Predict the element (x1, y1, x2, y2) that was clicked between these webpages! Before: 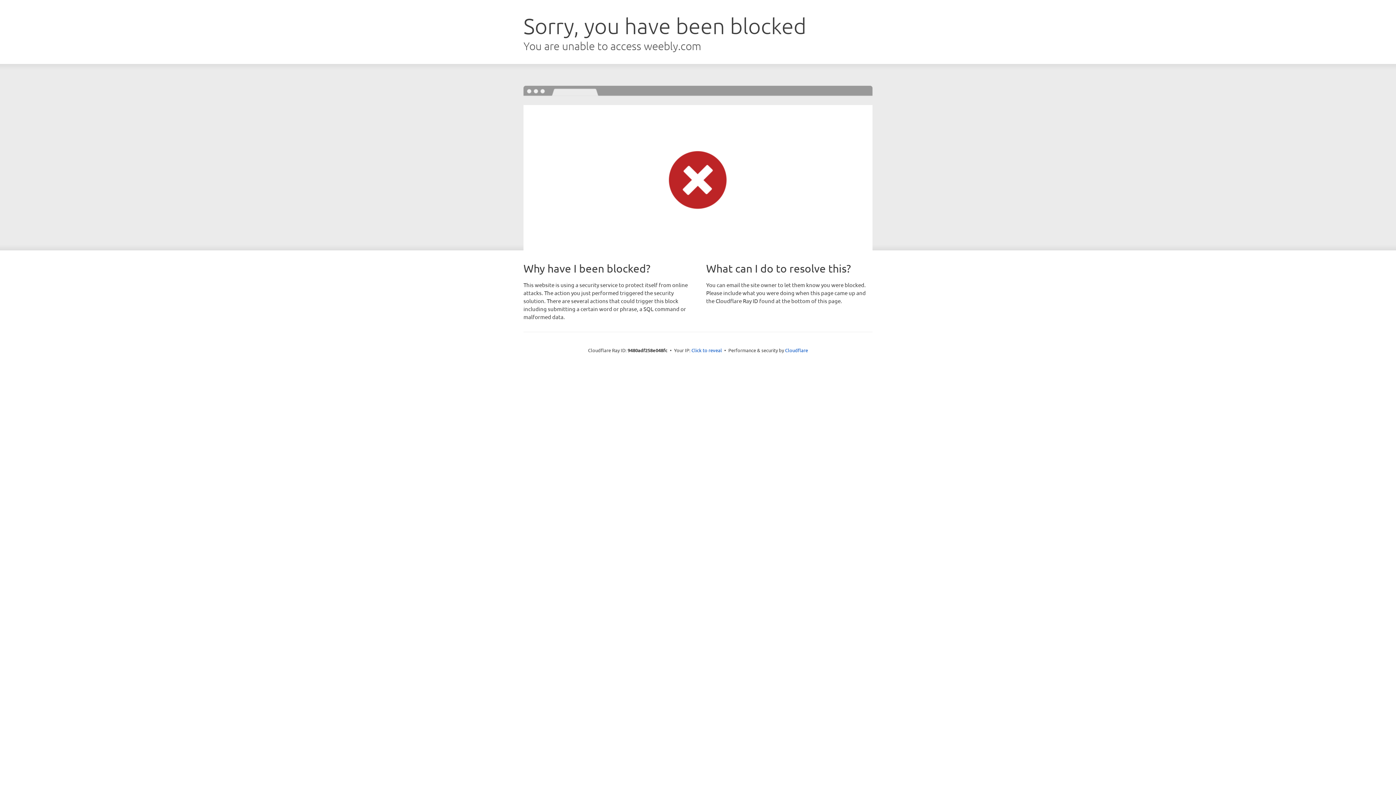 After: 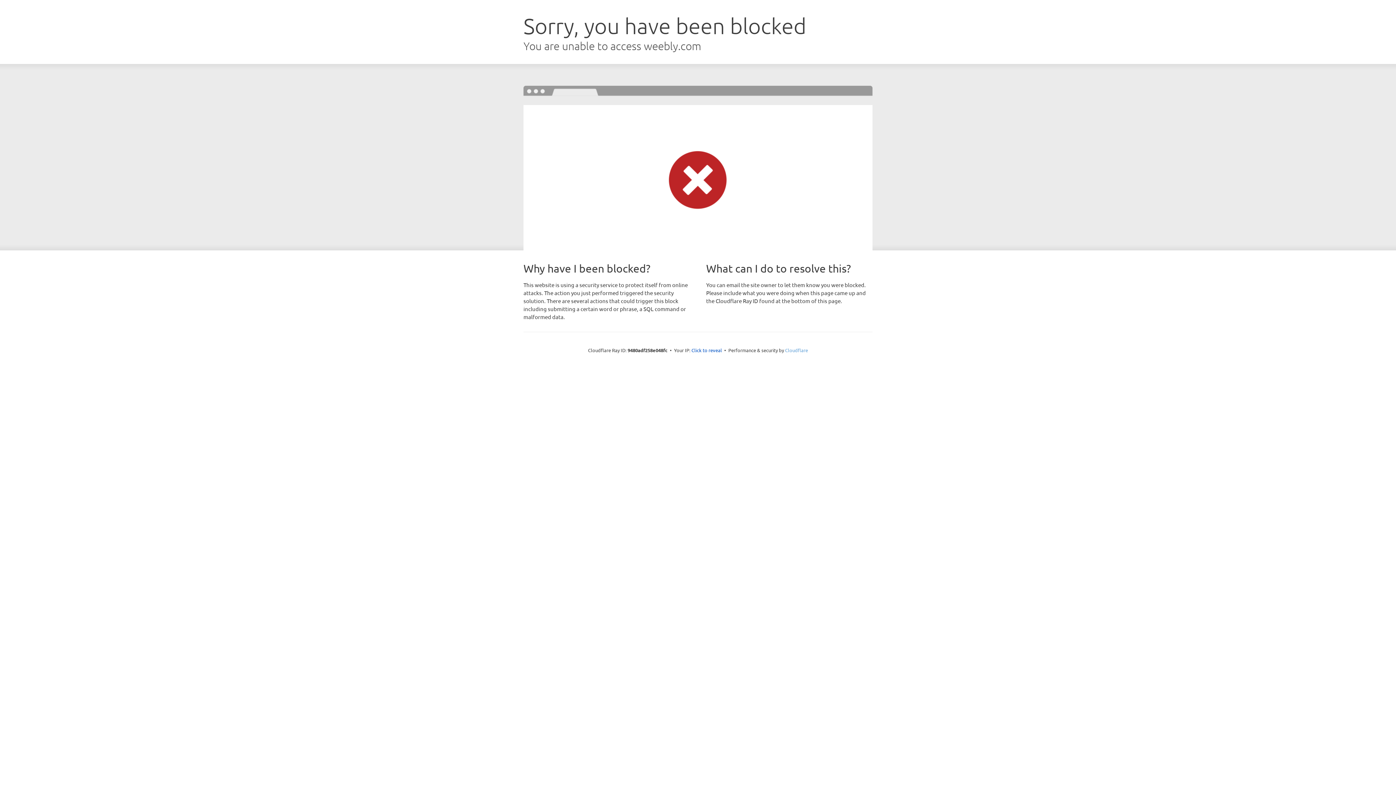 Action: bbox: (785, 347, 808, 353) label: Cloudflare